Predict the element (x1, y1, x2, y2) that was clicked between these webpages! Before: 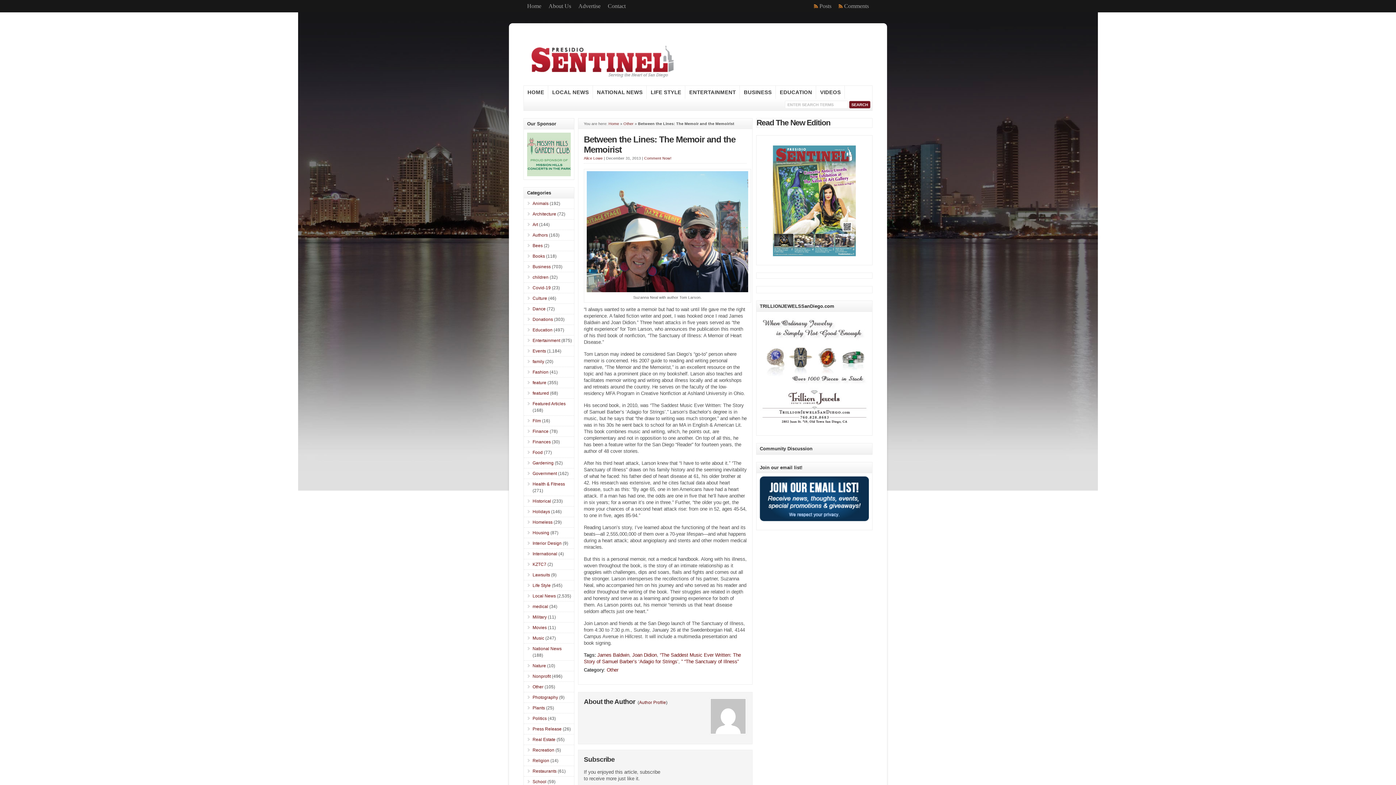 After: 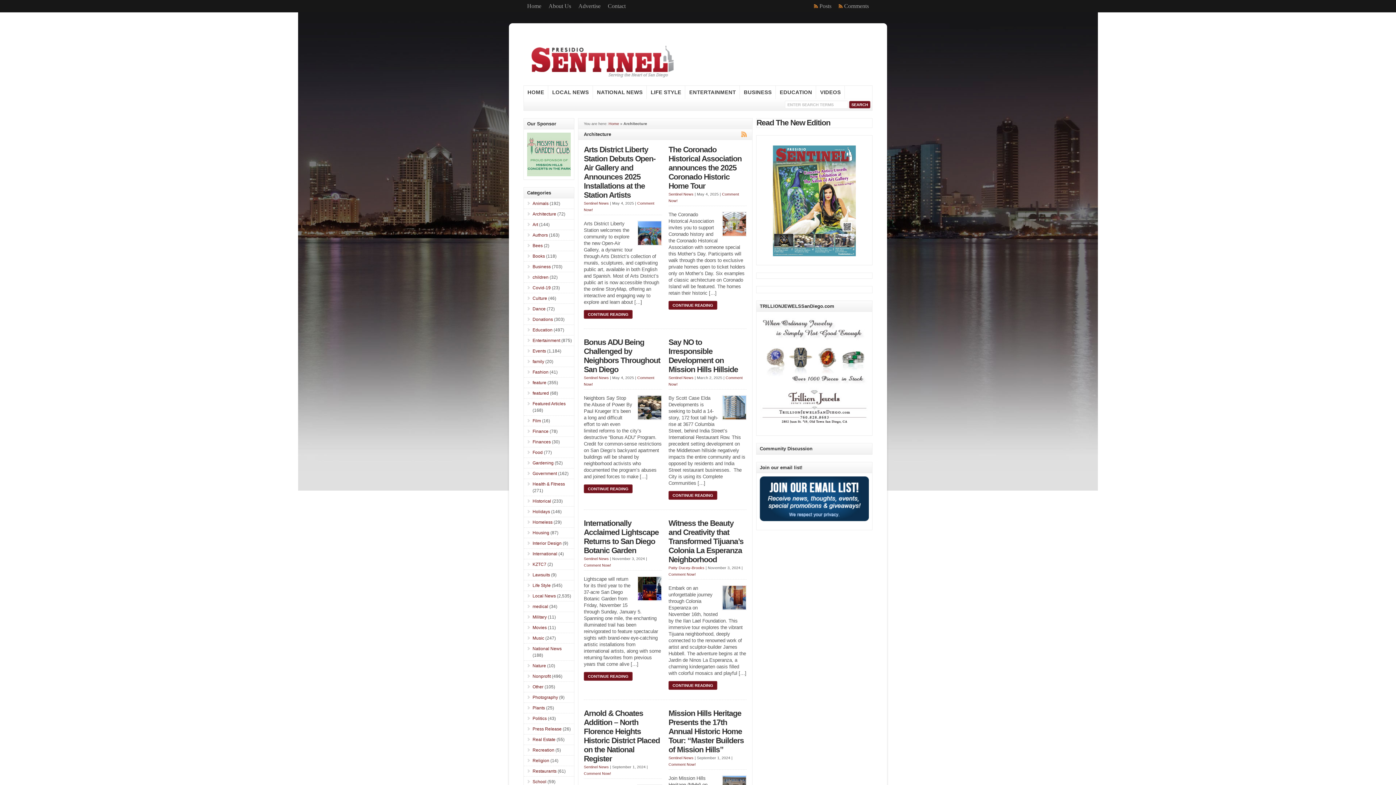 Action: bbox: (532, 211, 556, 216) label: Architecture